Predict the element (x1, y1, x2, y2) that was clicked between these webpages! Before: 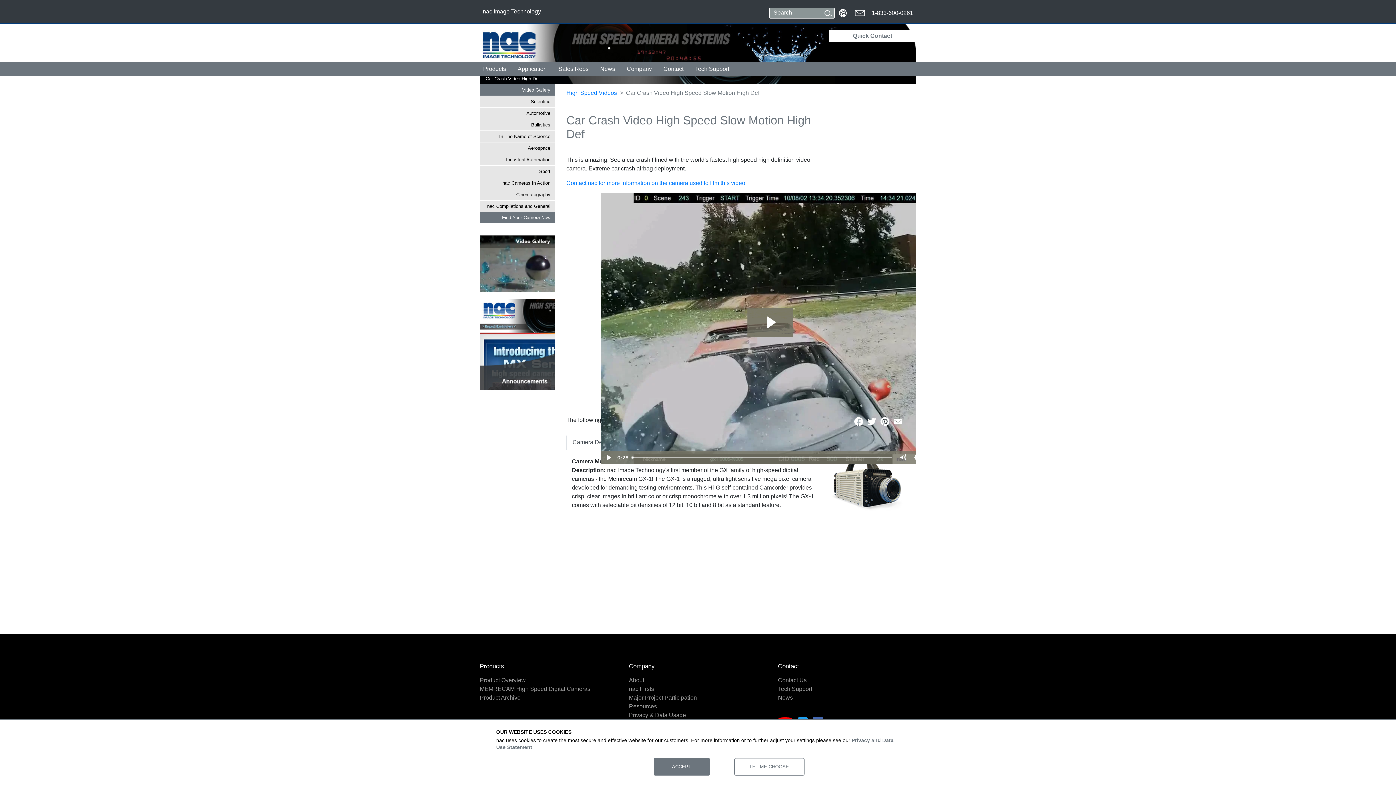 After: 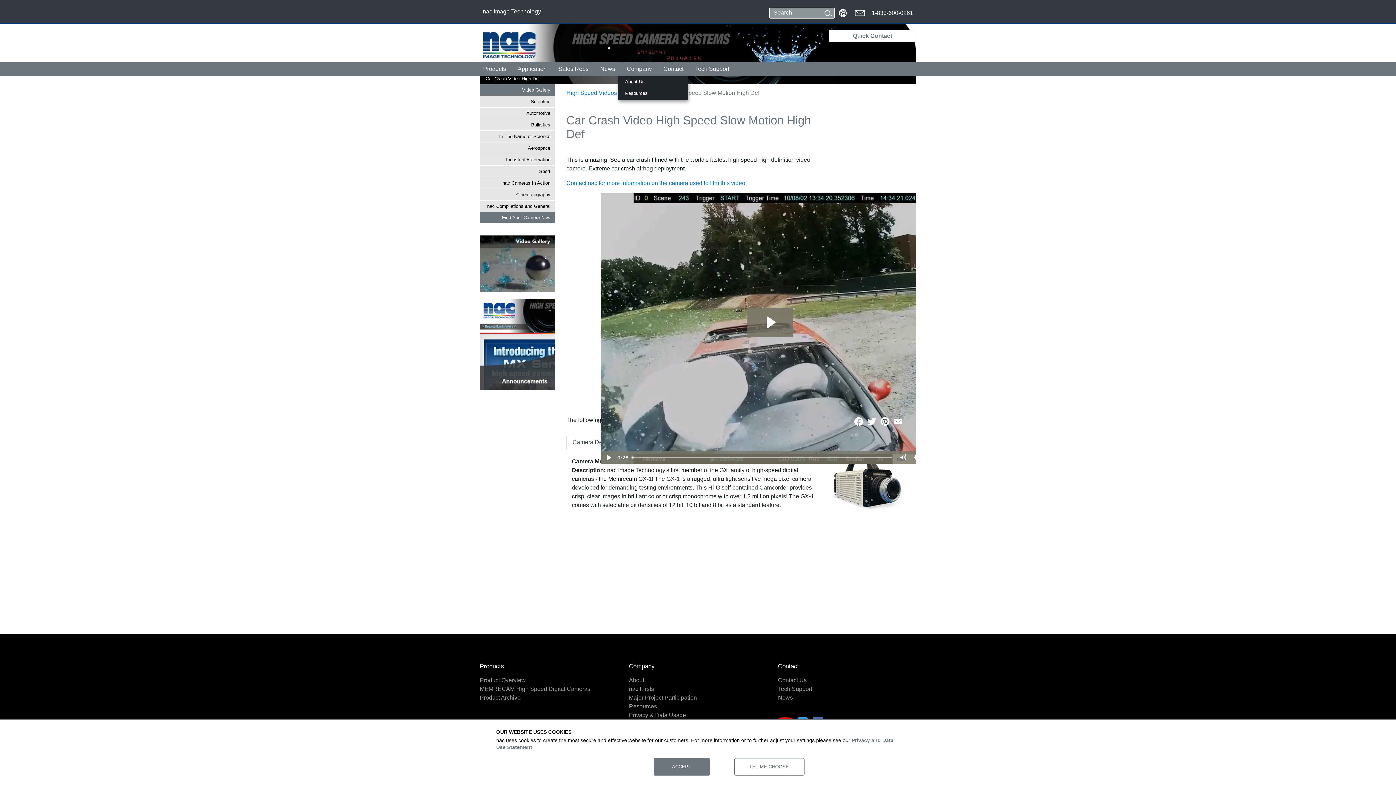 Action: bbox: (618, 63, 654, 76) label: Company